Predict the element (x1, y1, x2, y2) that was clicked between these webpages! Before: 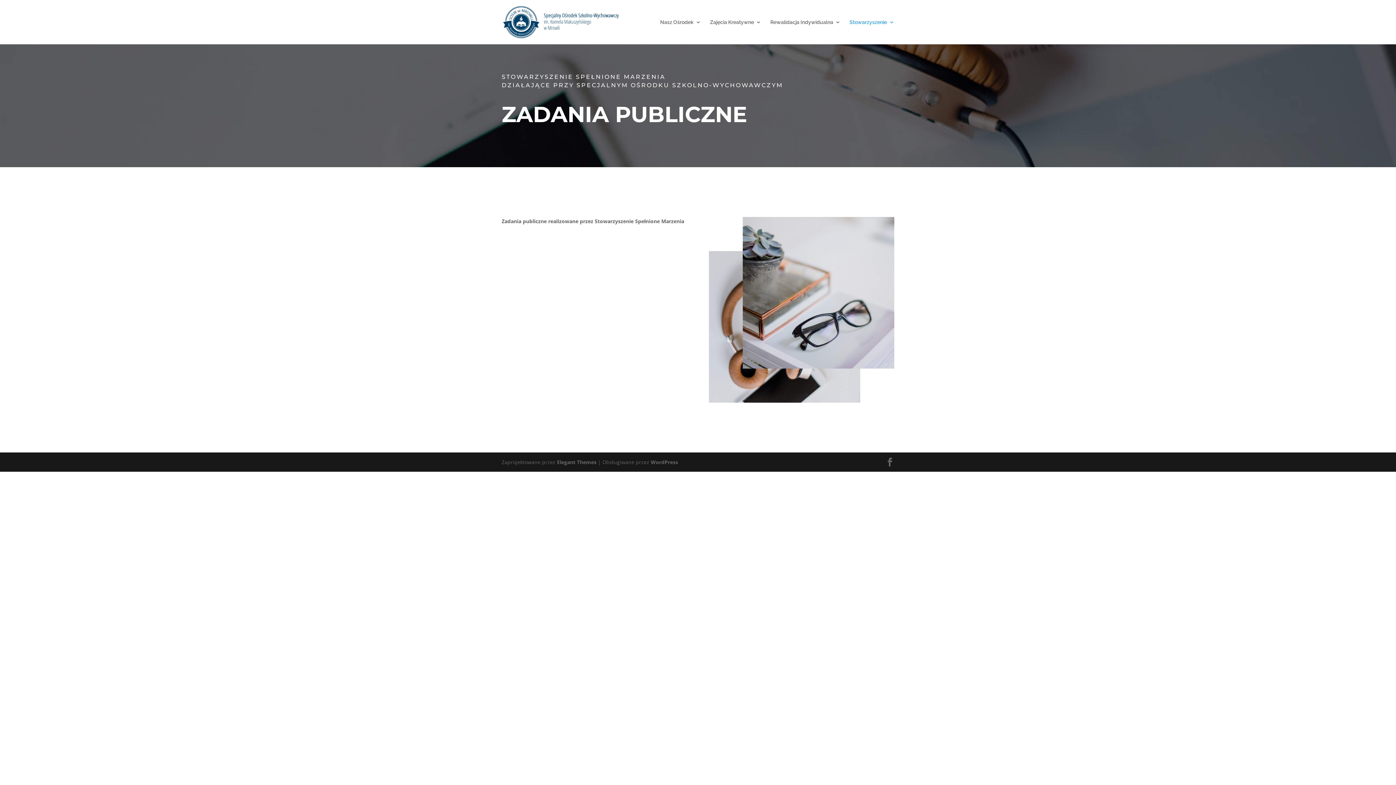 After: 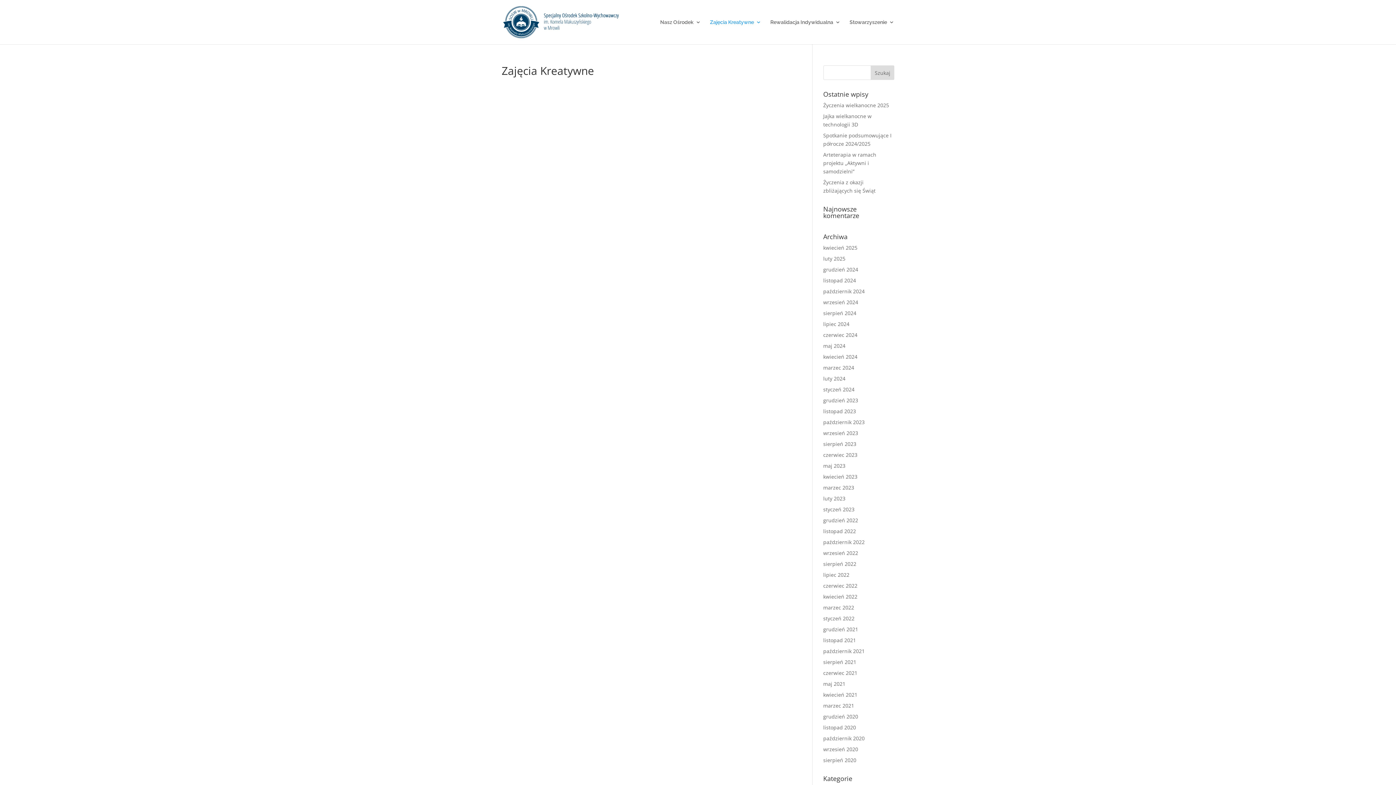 Action: label: Zajęcia Kreatywne bbox: (710, 19, 761, 44)